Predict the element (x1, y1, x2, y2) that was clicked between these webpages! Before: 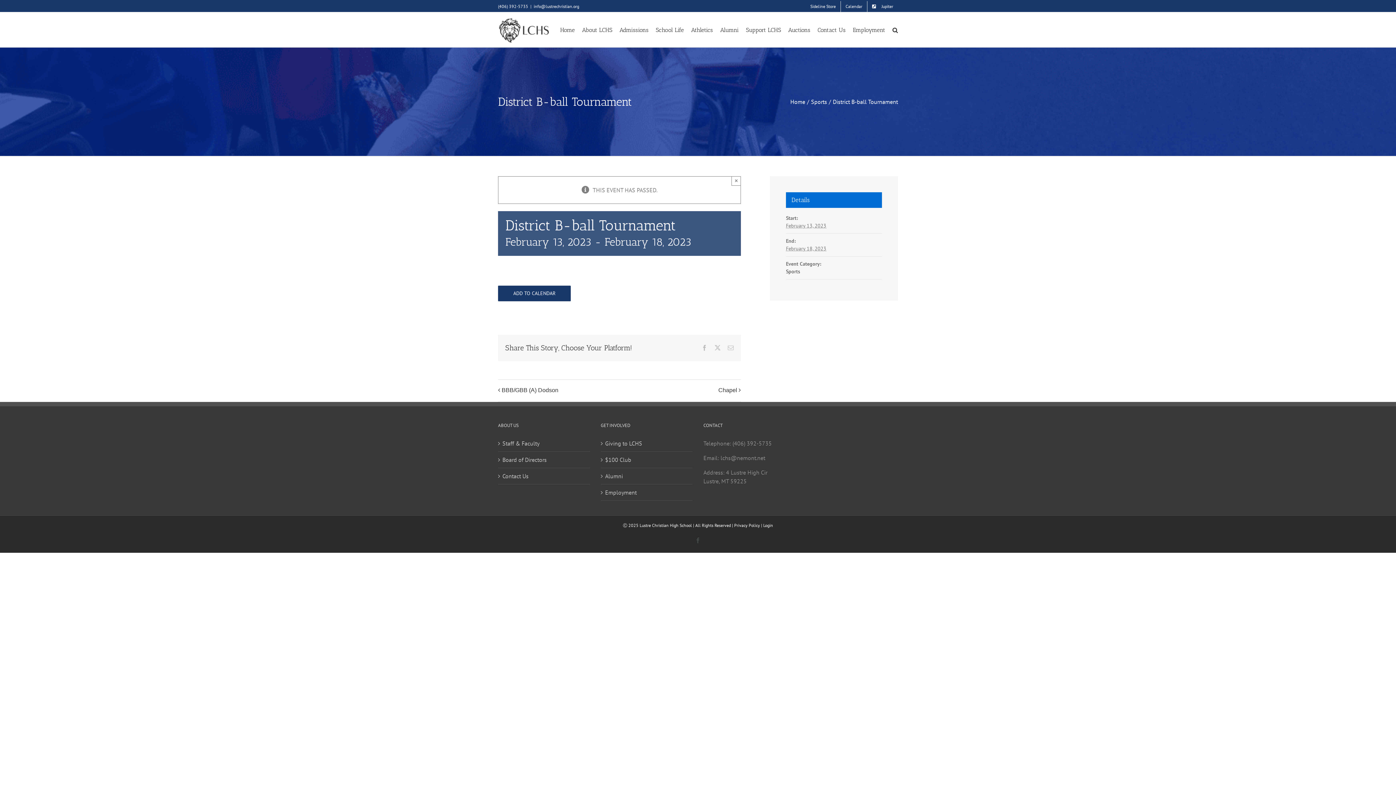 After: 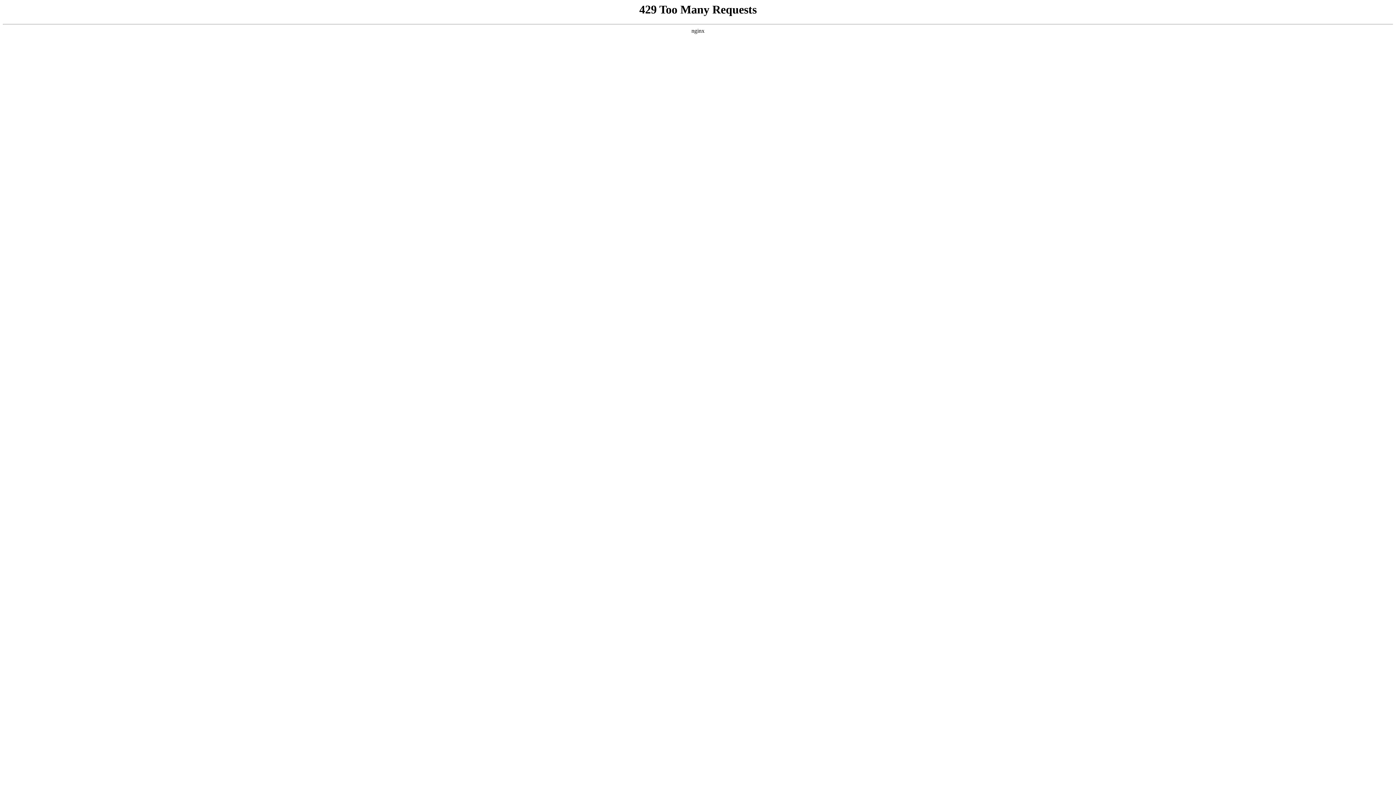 Action: bbox: (560, 12, 574, 46) label: Home